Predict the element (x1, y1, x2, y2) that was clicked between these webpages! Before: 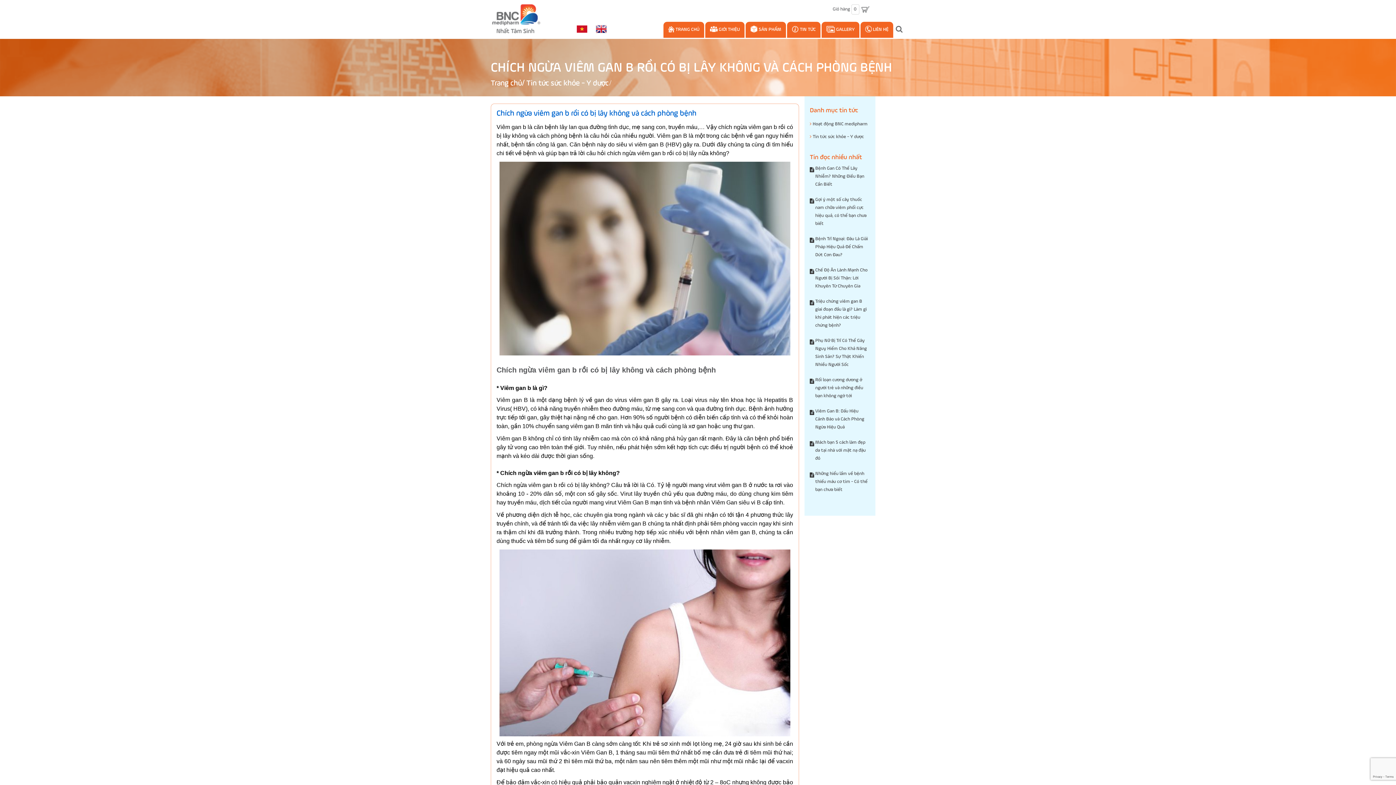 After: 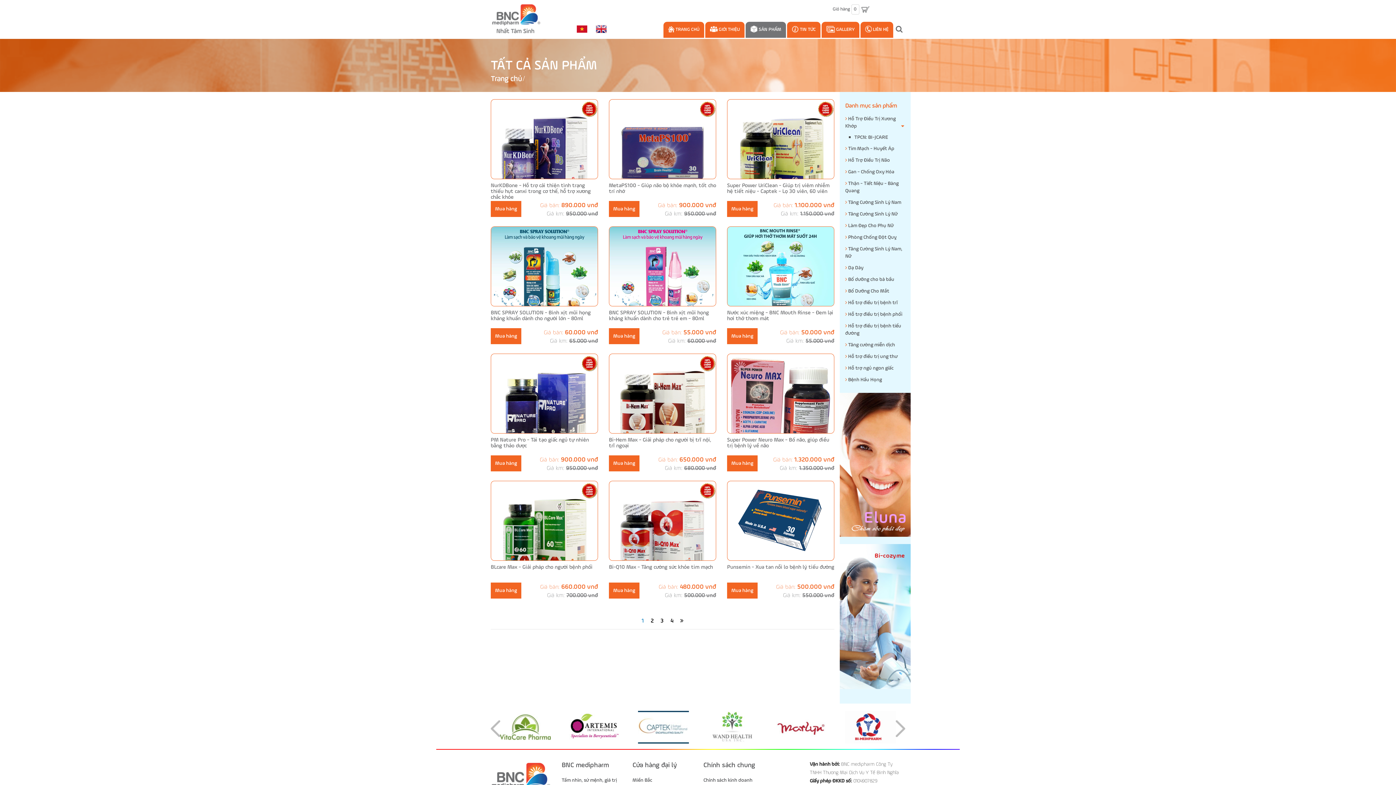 Action: bbox: (745, 21, 786, 37) label:  SẢN PHẨM